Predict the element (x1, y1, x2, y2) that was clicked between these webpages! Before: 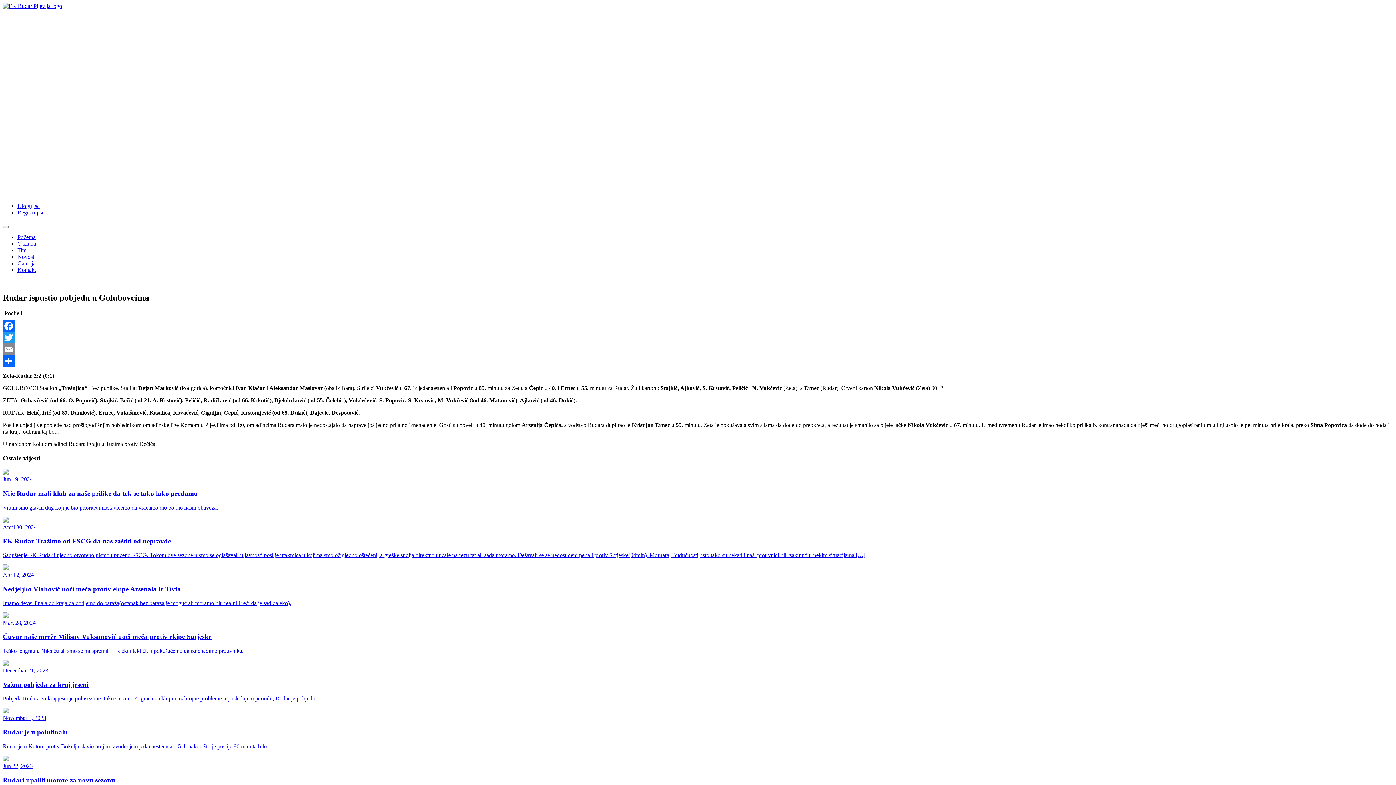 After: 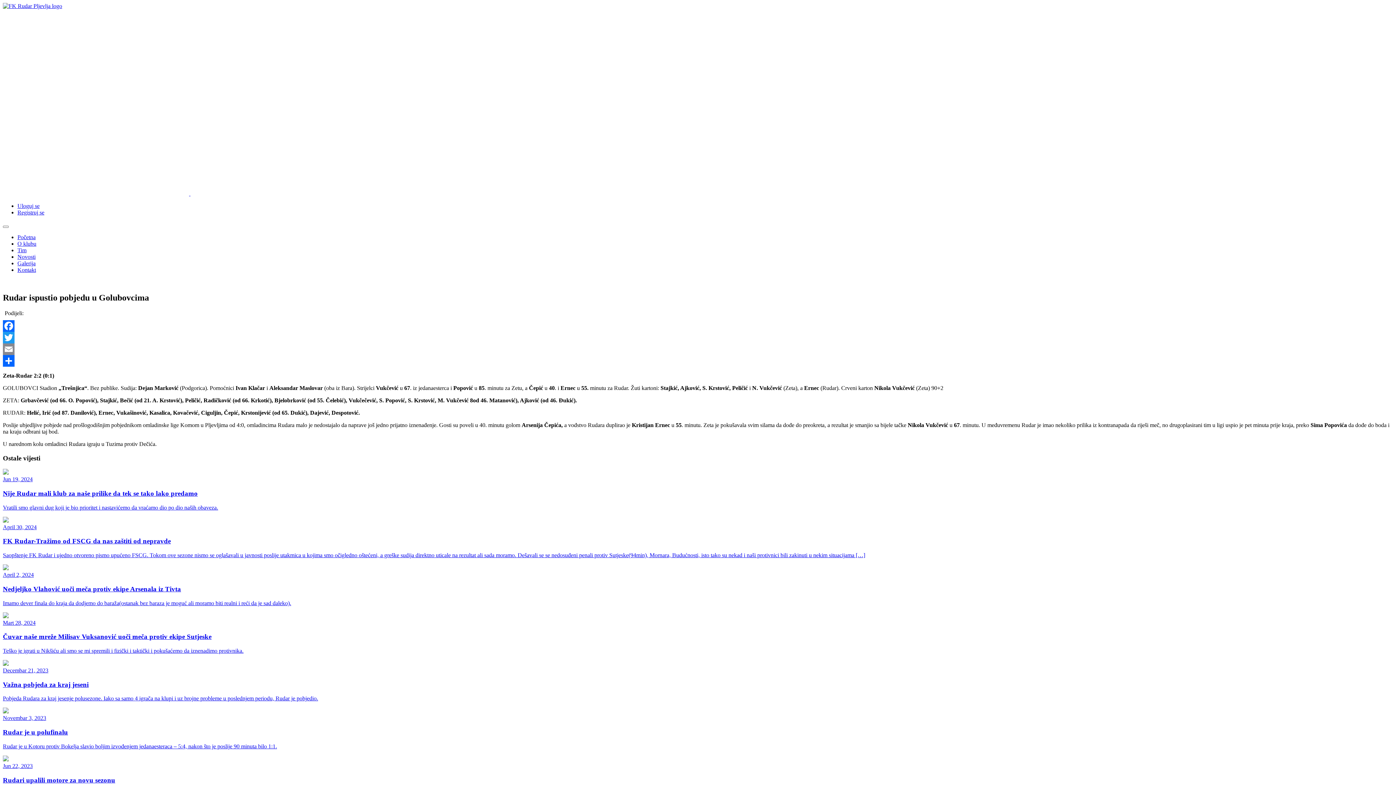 Action: bbox: (190, 190, 376, 196)